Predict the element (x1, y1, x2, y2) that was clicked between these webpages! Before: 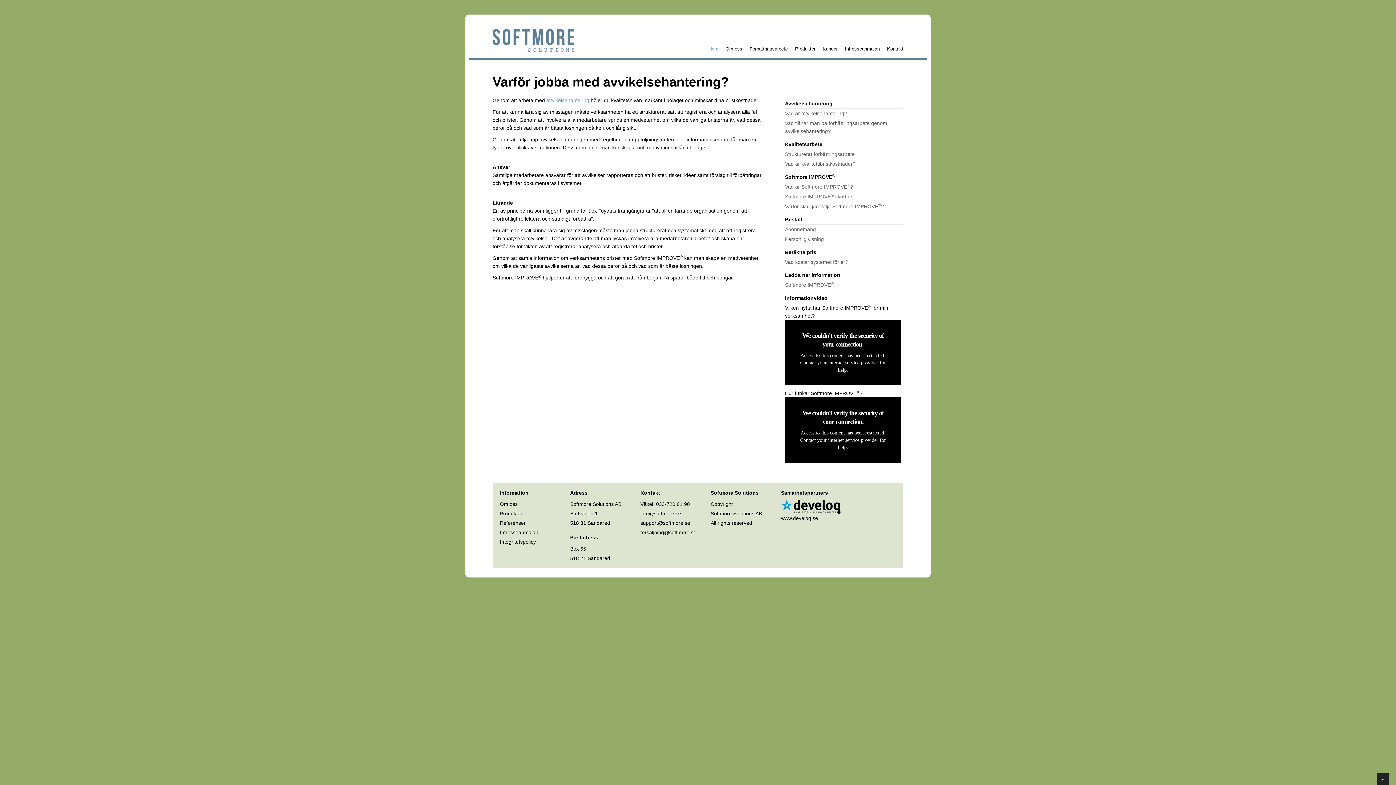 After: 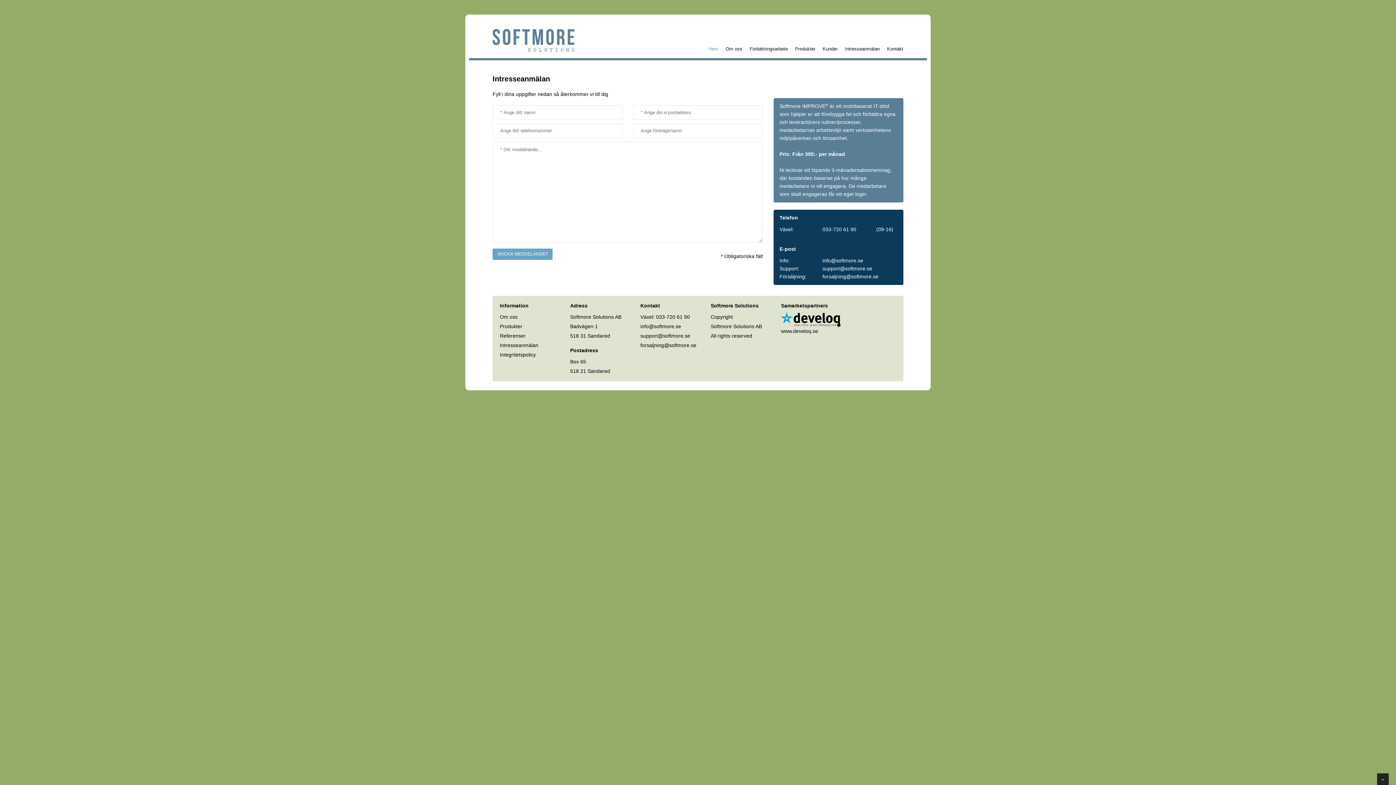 Action: bbox: (500, 529, 538, 535) label: Intresseanmälan